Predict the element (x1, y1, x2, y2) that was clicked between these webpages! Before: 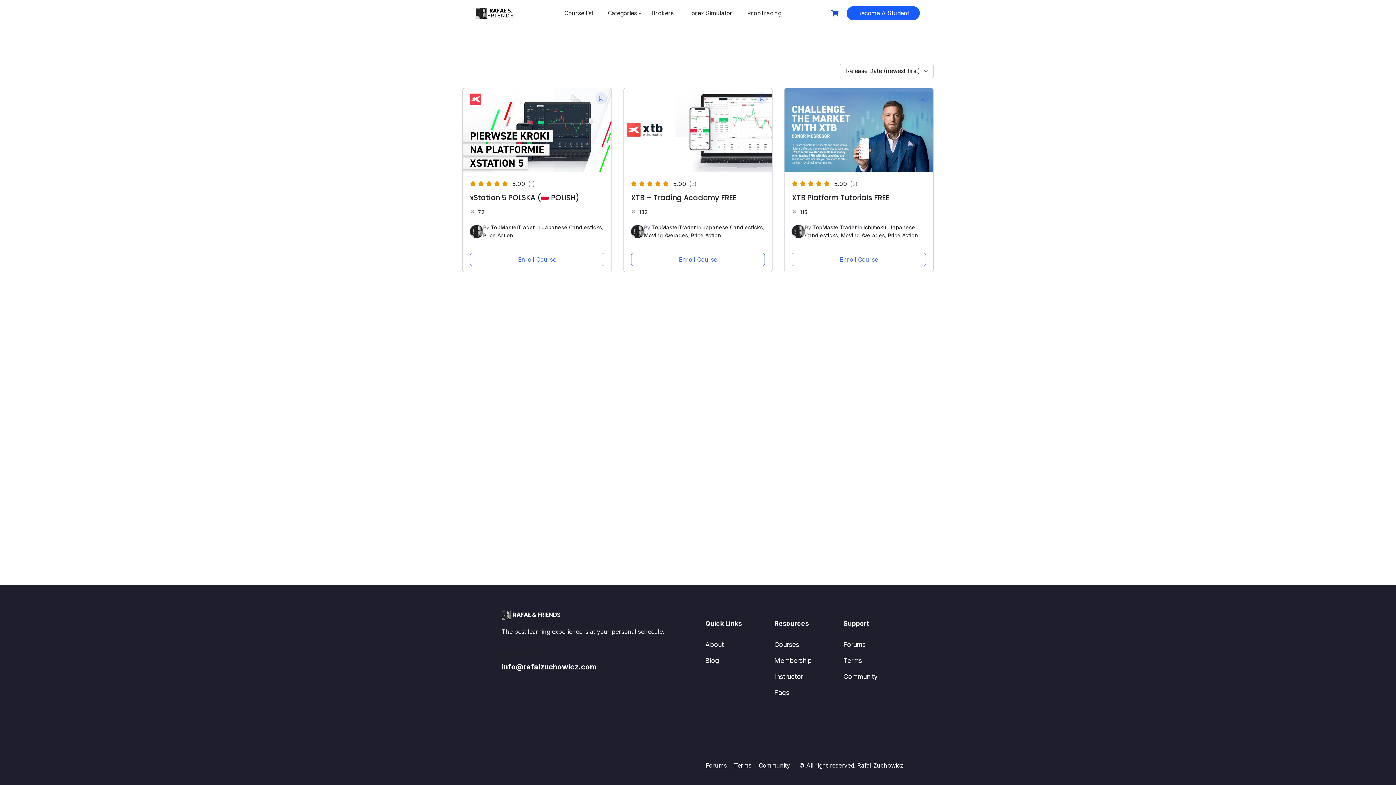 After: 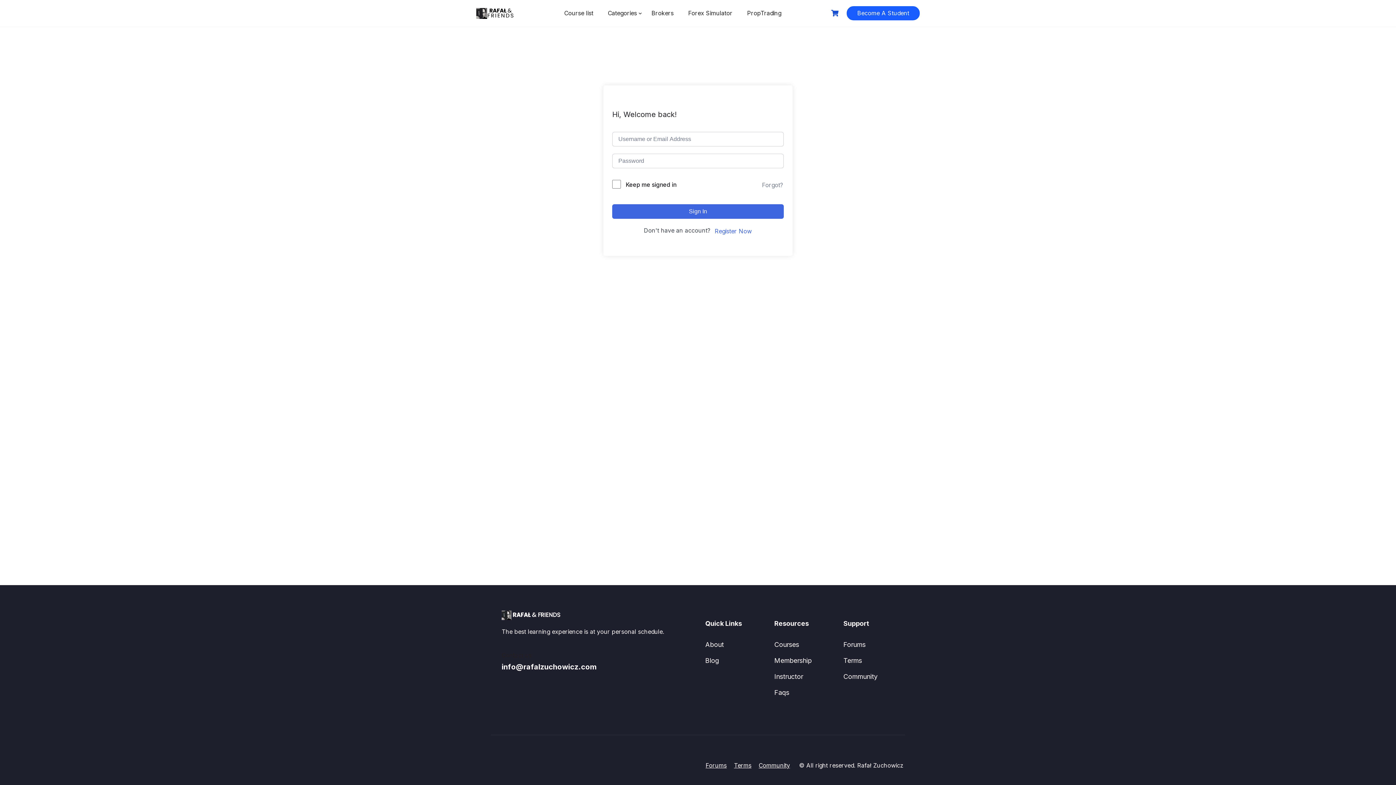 Action: bbox: (462, 88, 611, 171)